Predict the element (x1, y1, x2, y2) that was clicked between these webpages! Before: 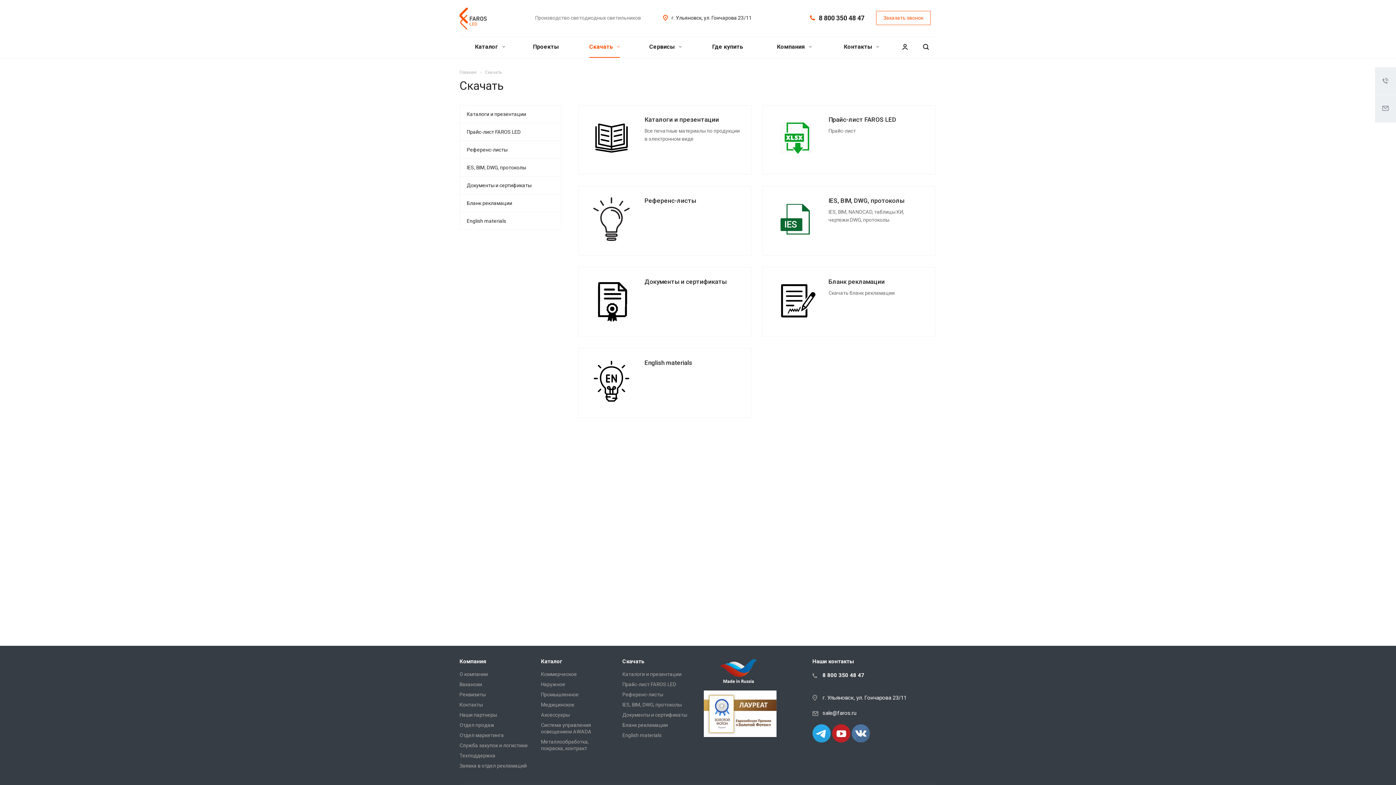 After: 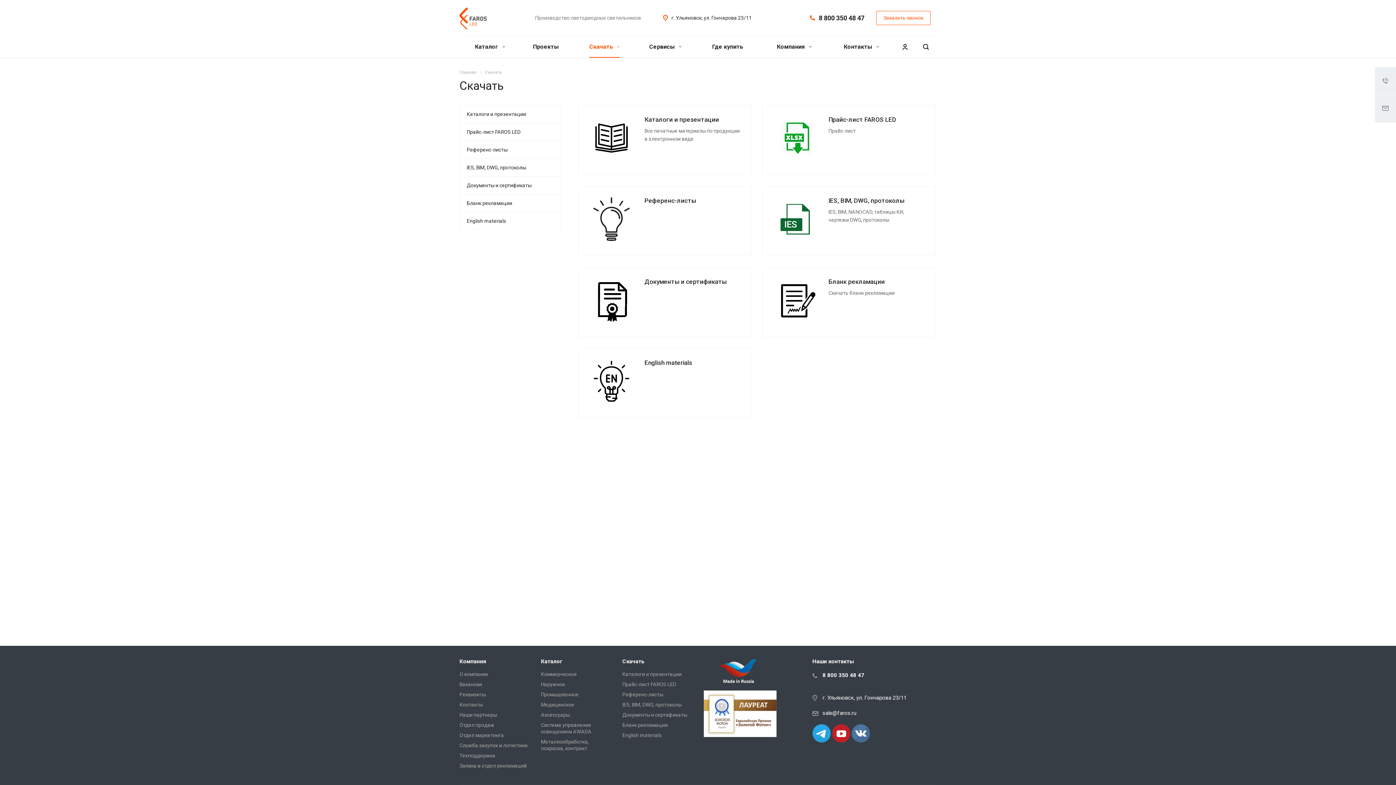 Action: bbox: (851, 730, 870, 736)